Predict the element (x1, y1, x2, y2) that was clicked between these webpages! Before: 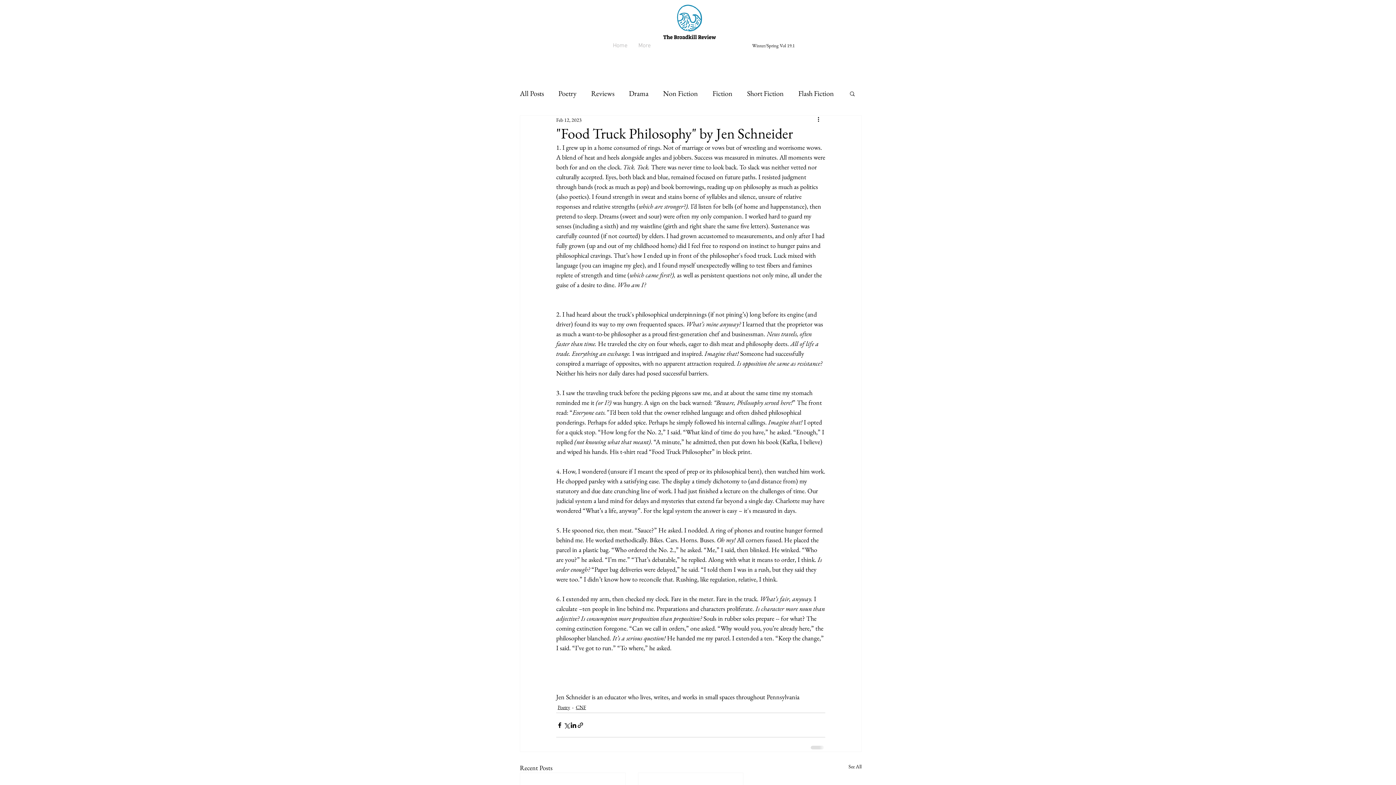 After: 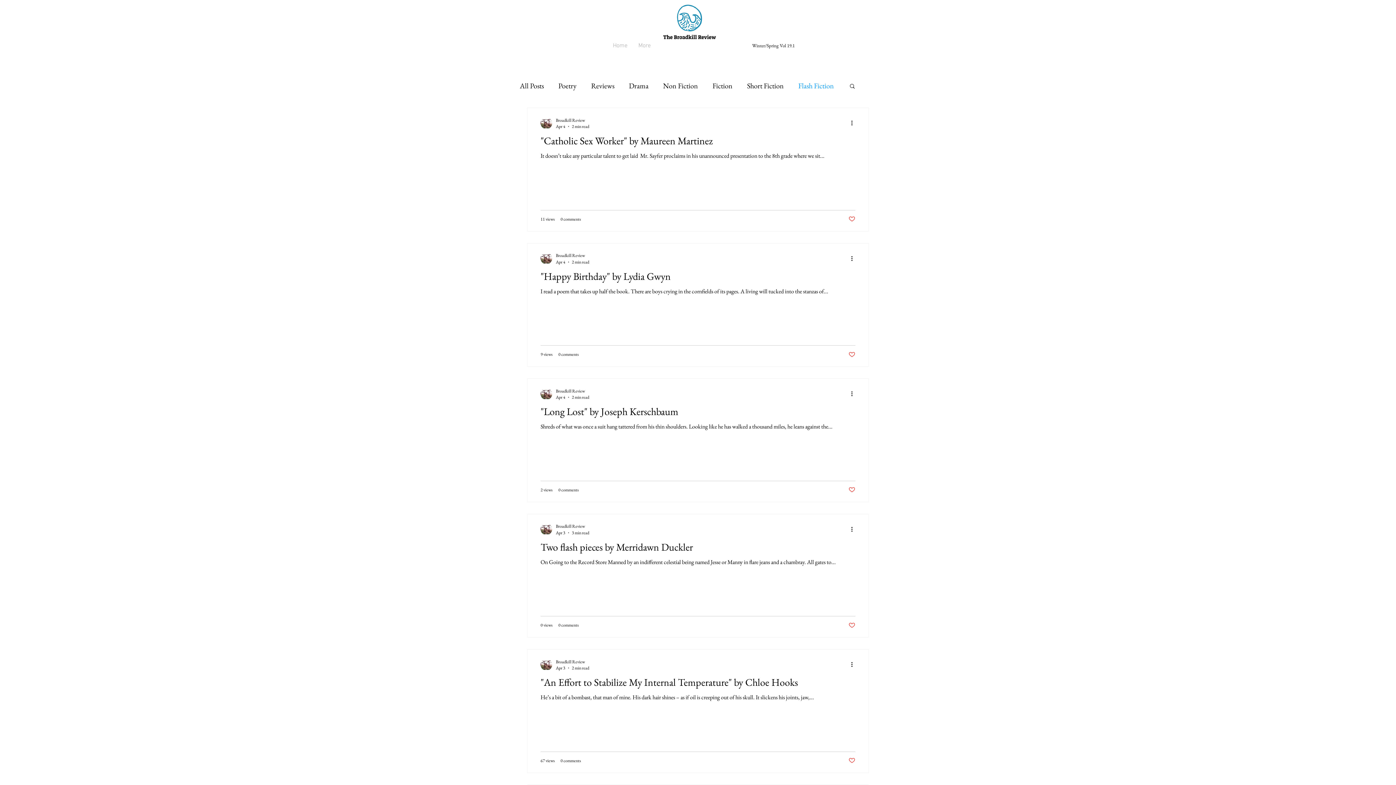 Action: label: Flash Fiction bbox: (798, 88, 834, 98)